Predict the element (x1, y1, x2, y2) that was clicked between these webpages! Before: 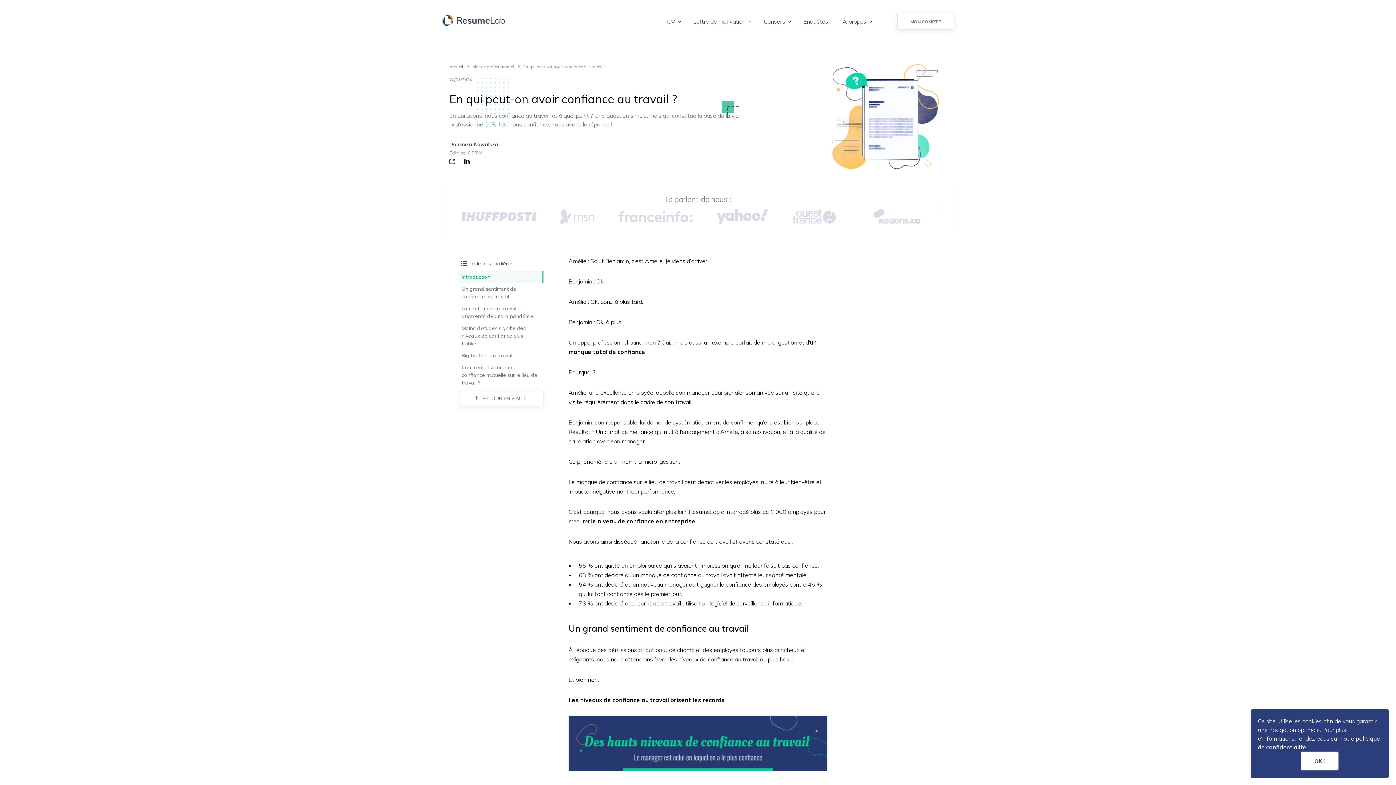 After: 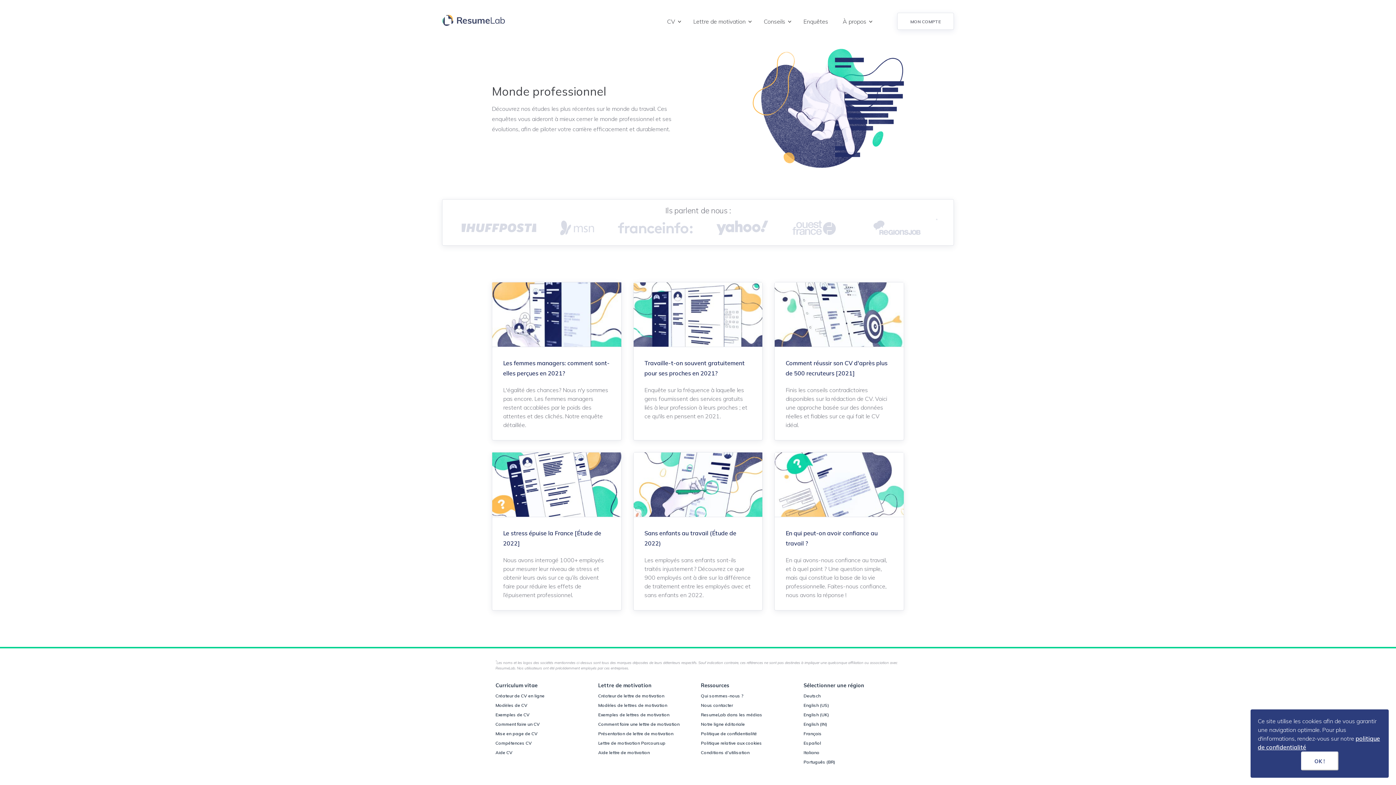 Action: label: Monde professionnel bbox: (472, 64, 514, 69)